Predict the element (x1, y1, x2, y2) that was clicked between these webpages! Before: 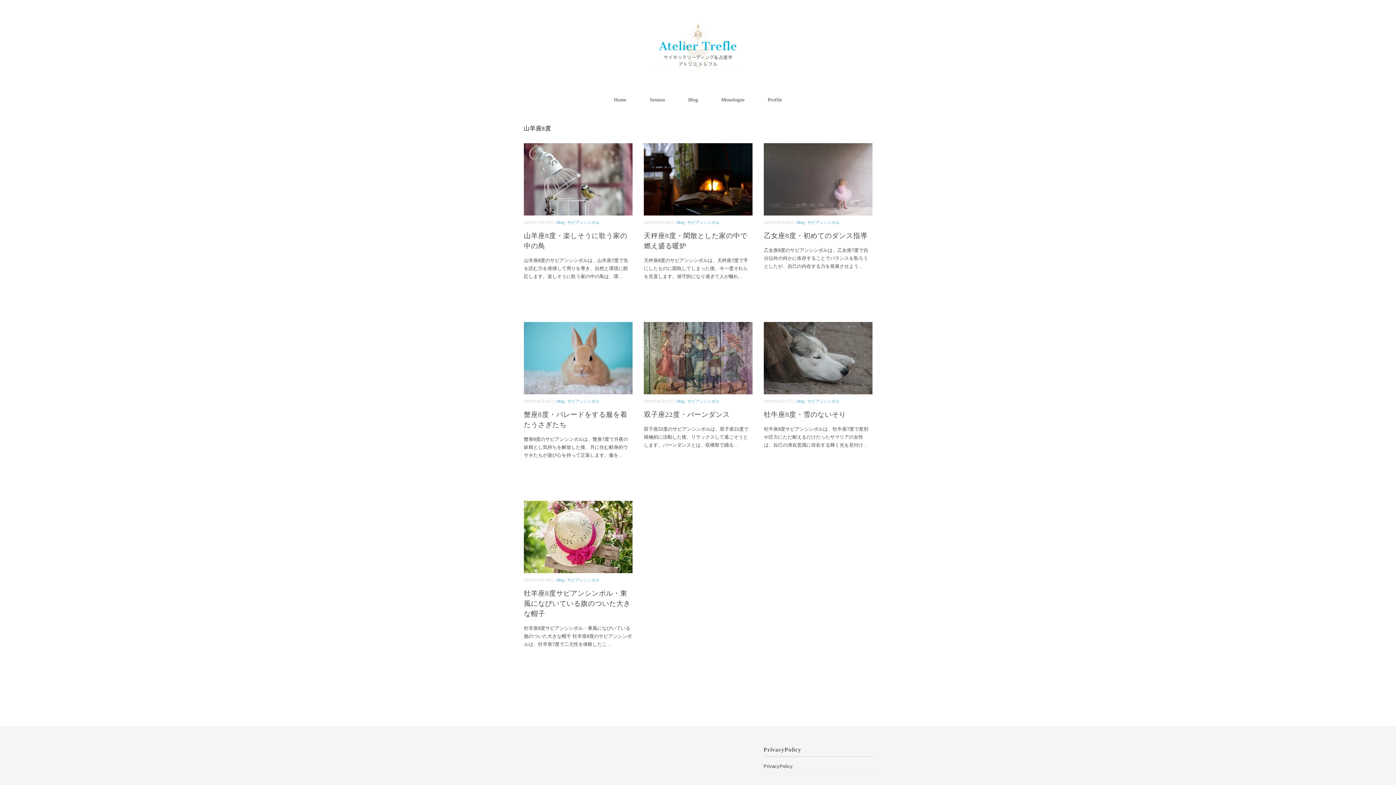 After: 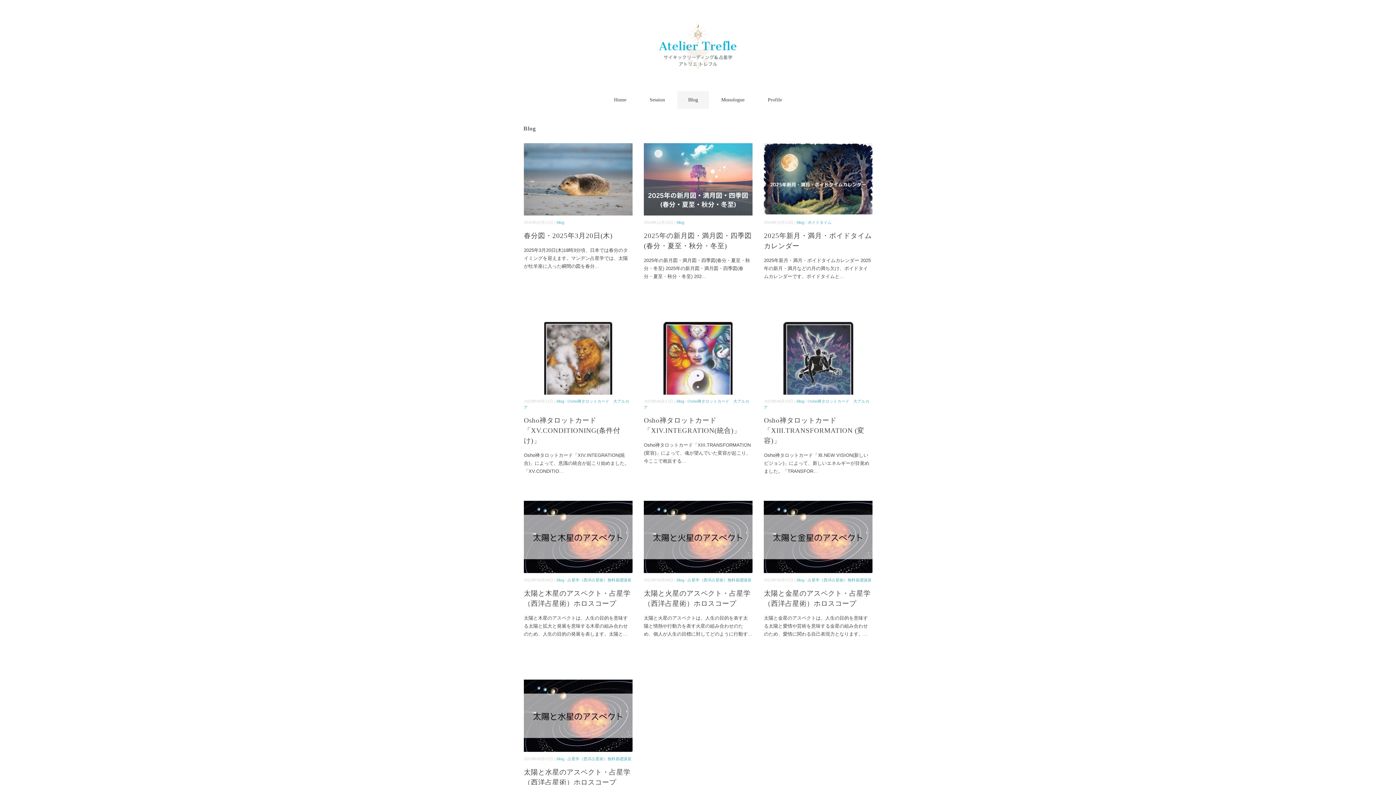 Action: bbox: (676, 399, 684, 403) label: Blog